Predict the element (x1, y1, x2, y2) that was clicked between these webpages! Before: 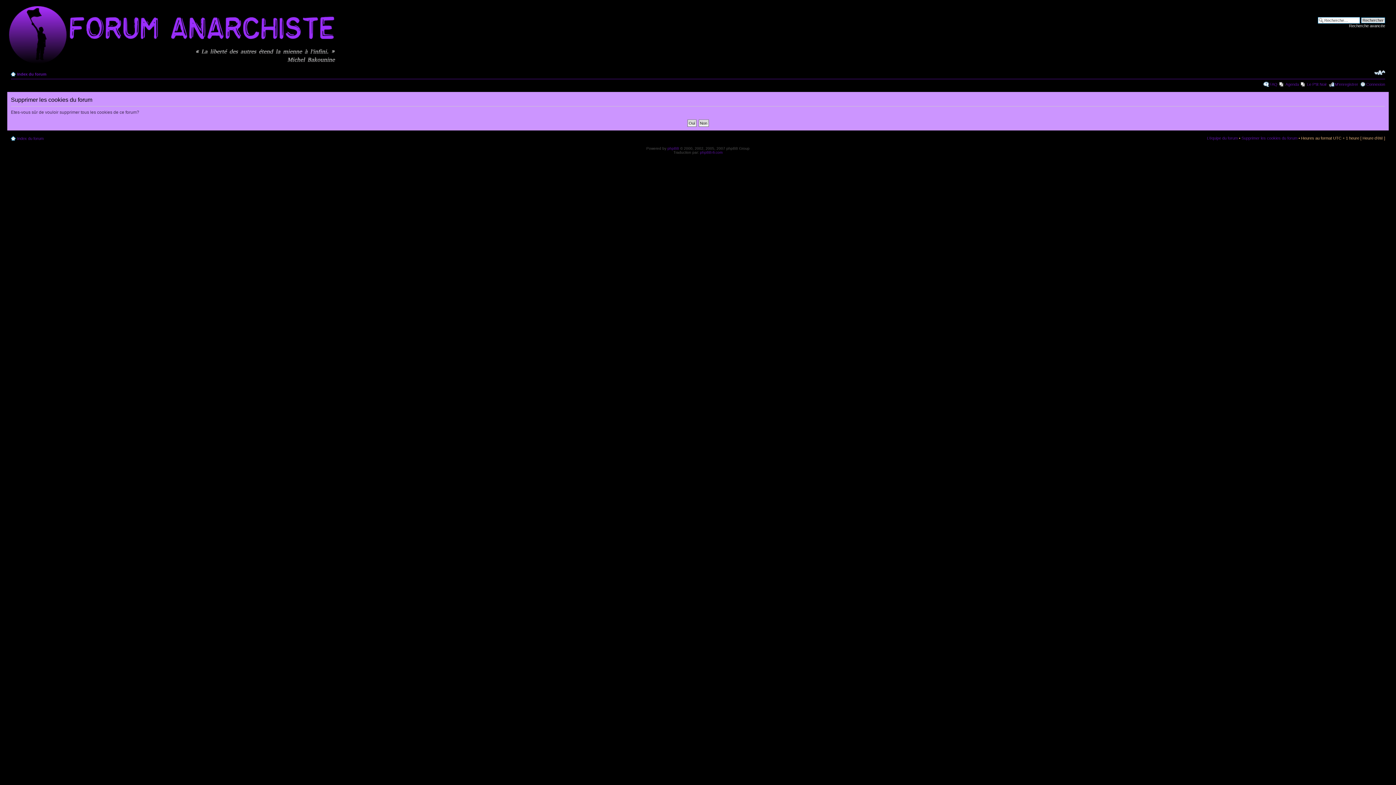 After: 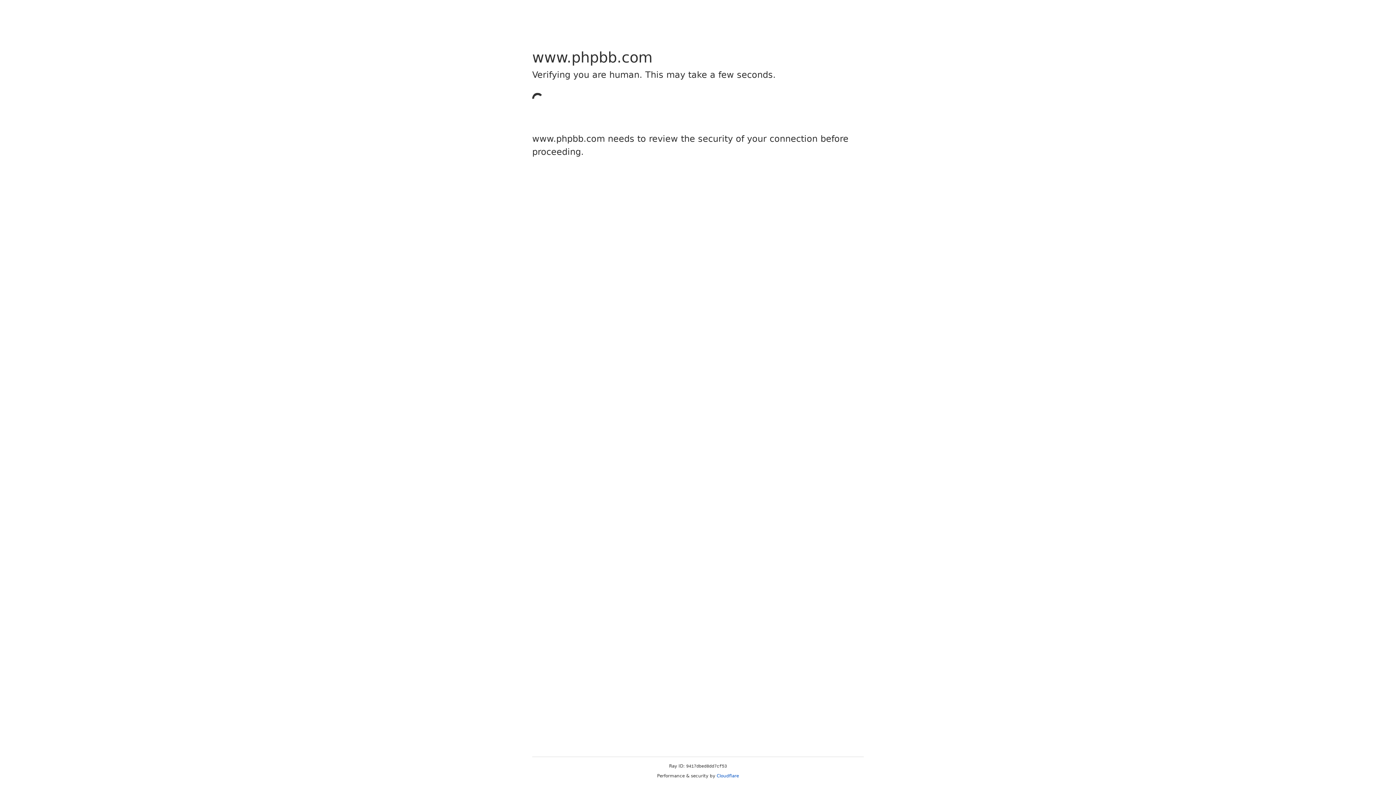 Action: bbox: (667, 146, 679, 150) label: phpBB